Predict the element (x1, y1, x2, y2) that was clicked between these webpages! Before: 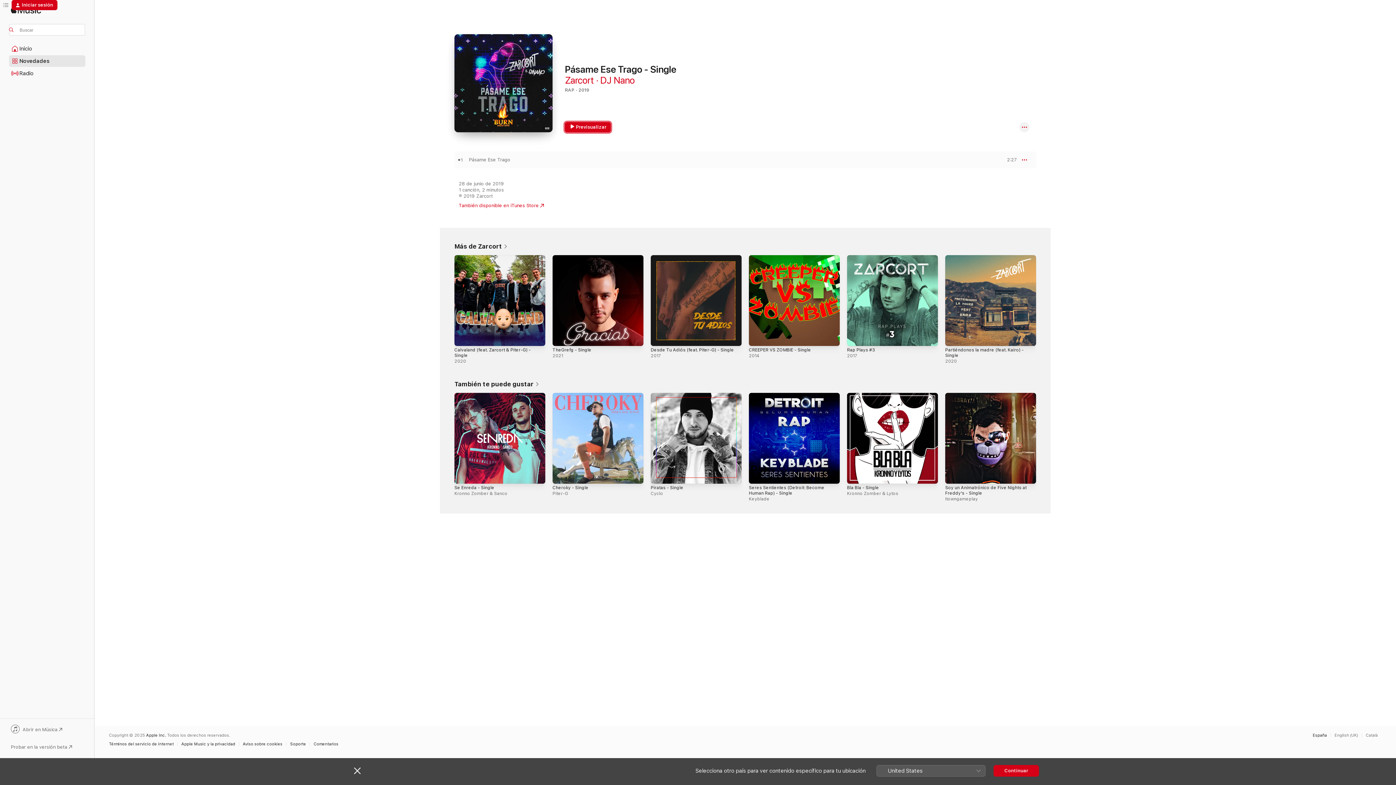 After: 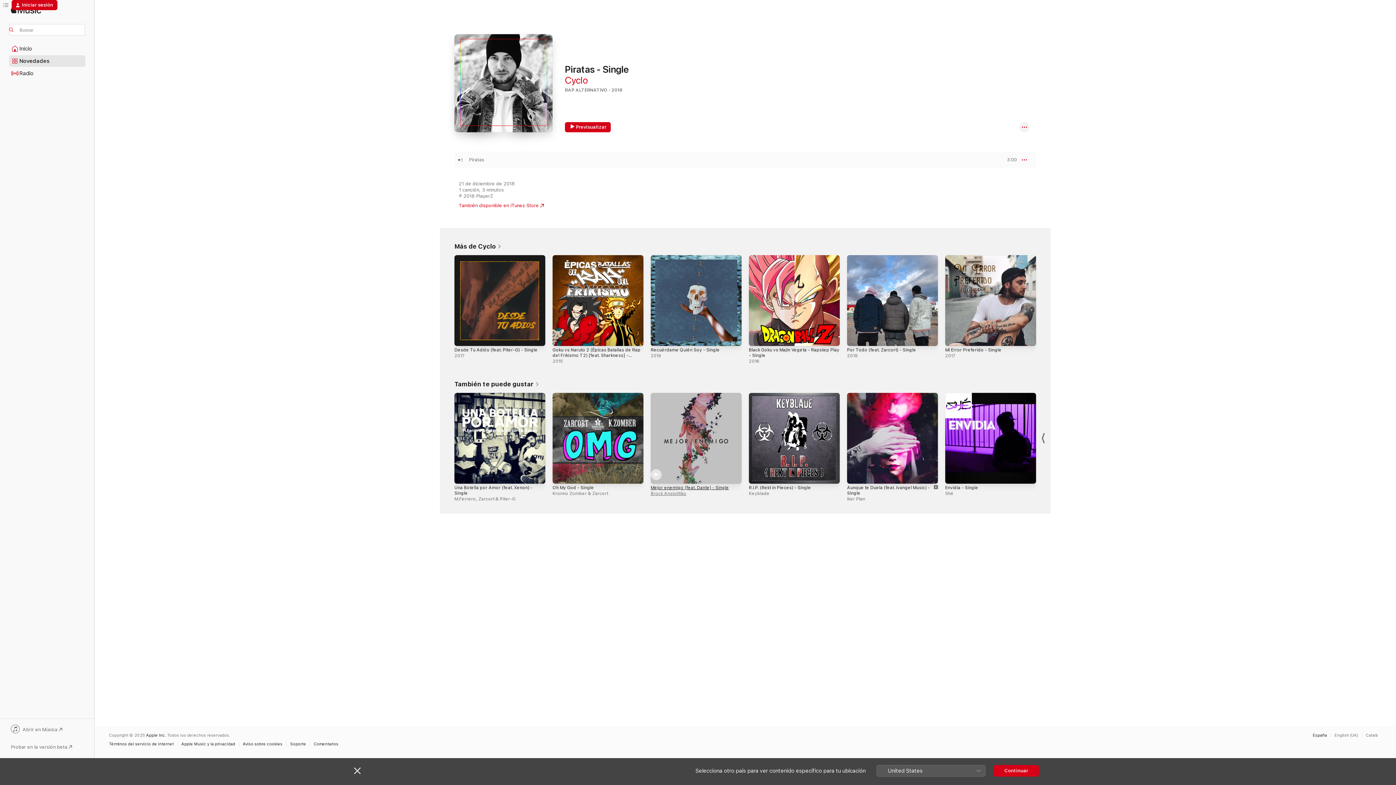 Action: bbox: (650, 485, 683, 490) label: Piratas - Single